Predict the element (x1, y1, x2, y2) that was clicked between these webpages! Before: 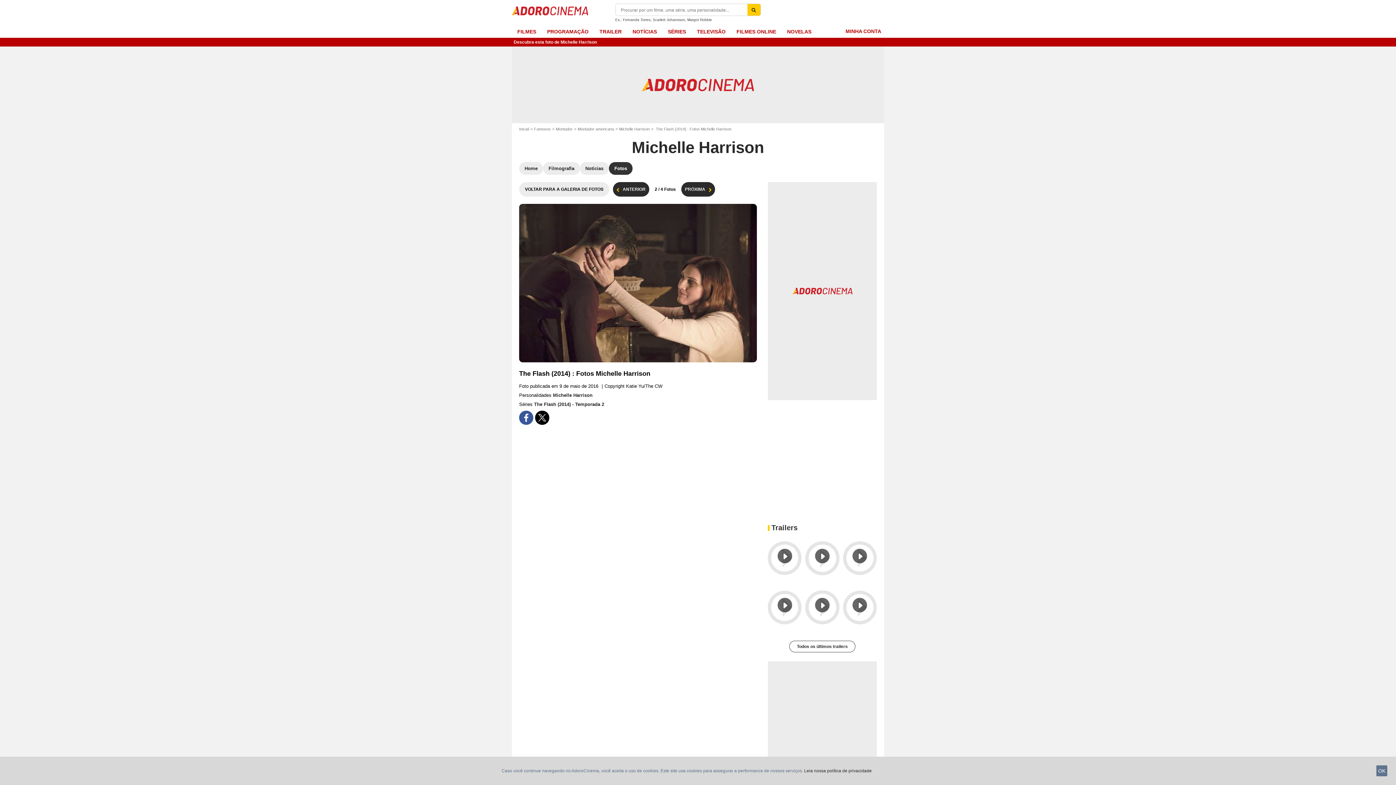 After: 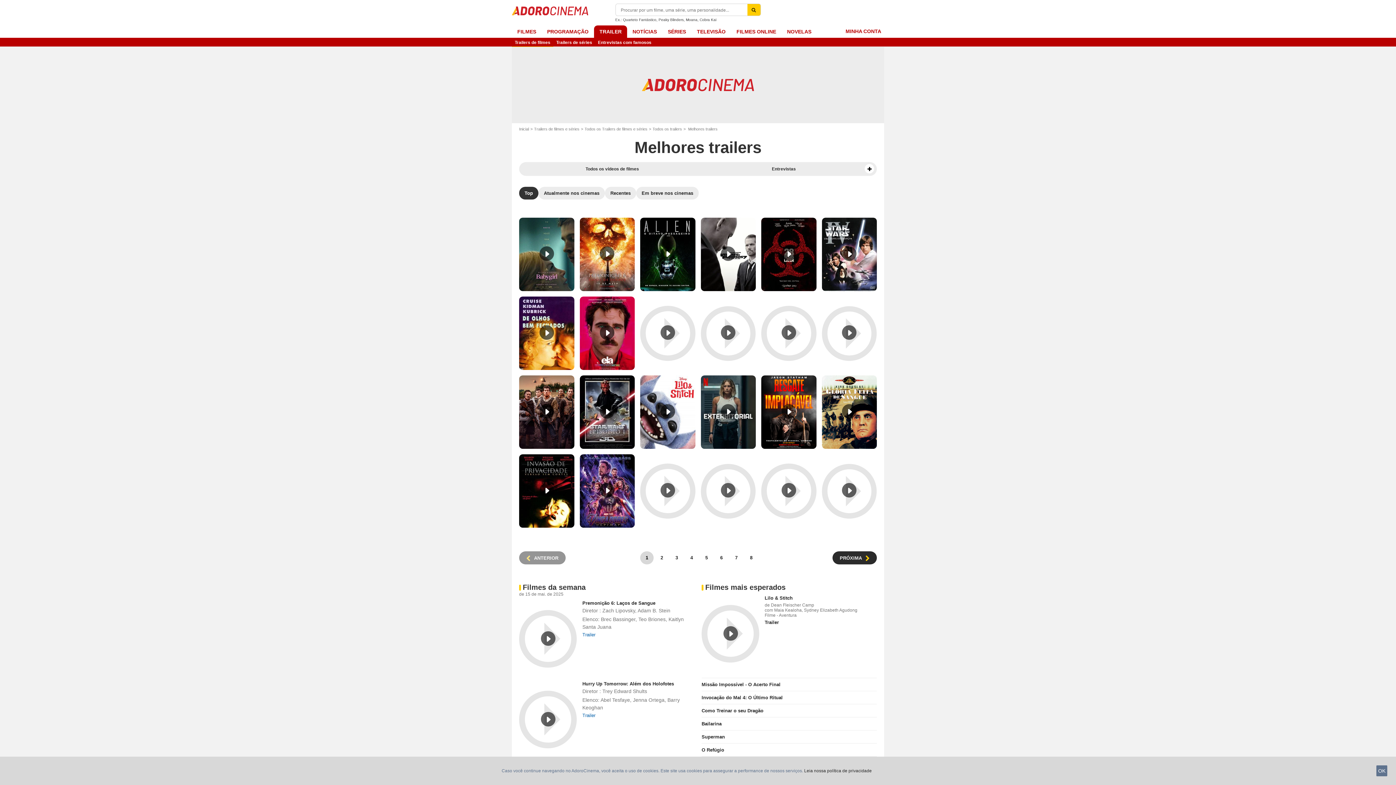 Action: bbox: (789, 641, 855, 652) label: Todos os últimos trailers